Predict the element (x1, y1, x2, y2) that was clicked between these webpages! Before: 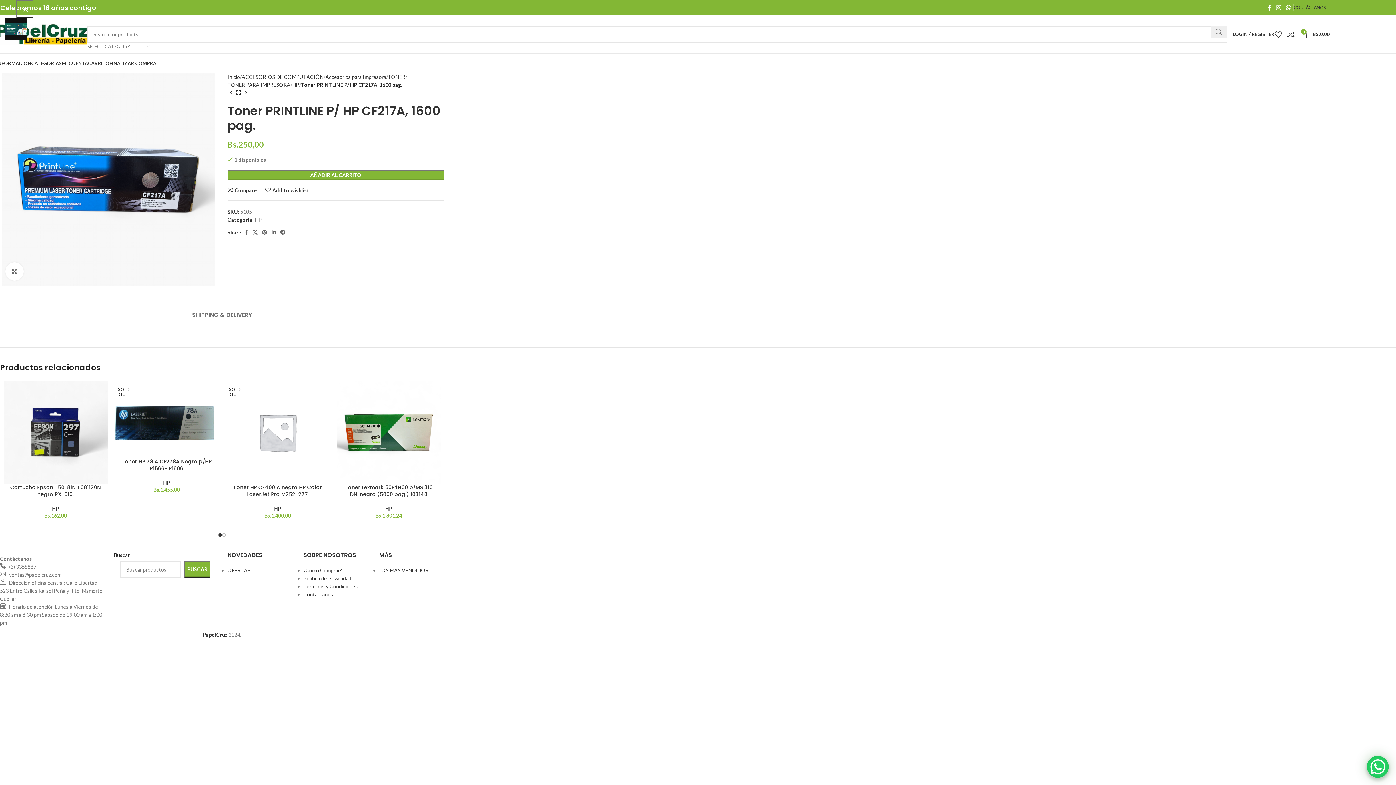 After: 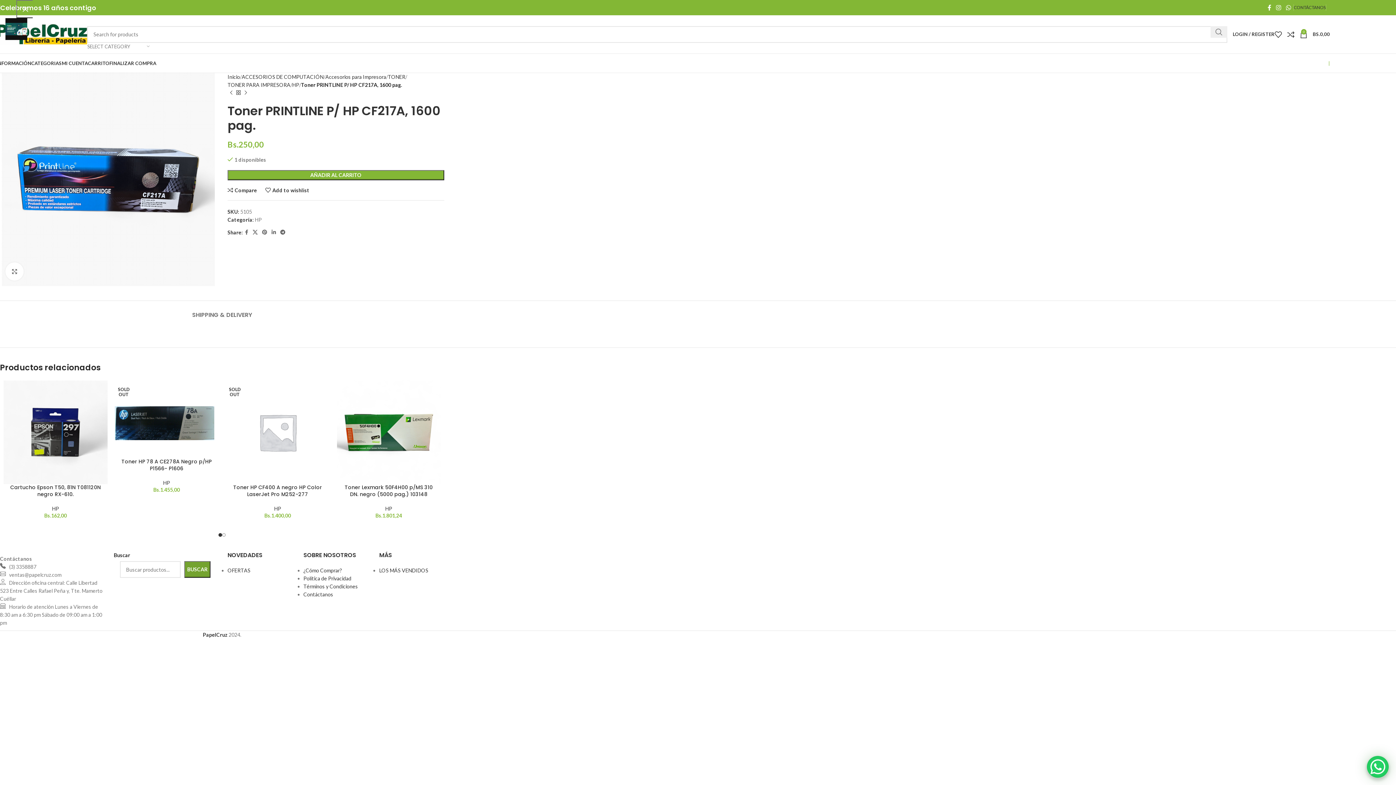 Action: bbox: (184, 561, 210, 578) label: Buscar